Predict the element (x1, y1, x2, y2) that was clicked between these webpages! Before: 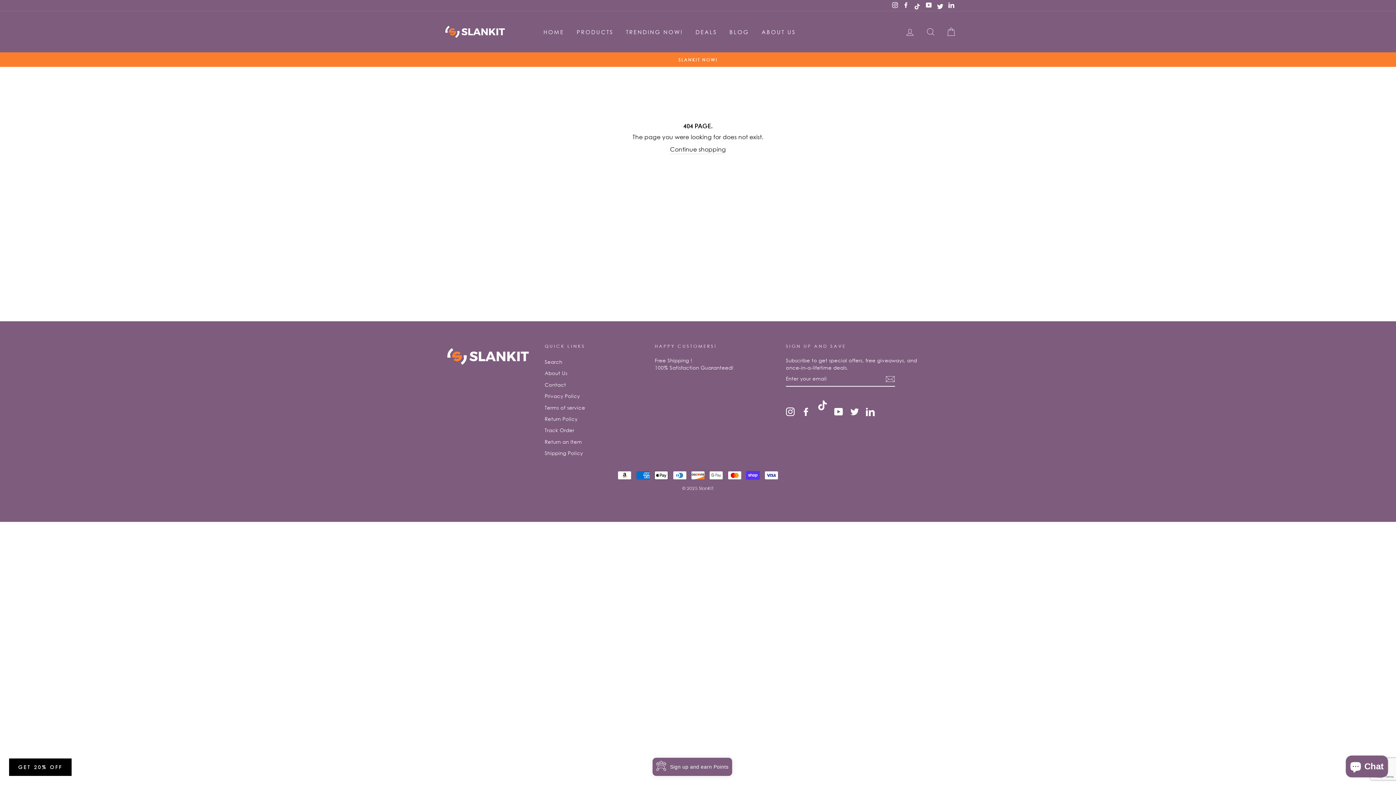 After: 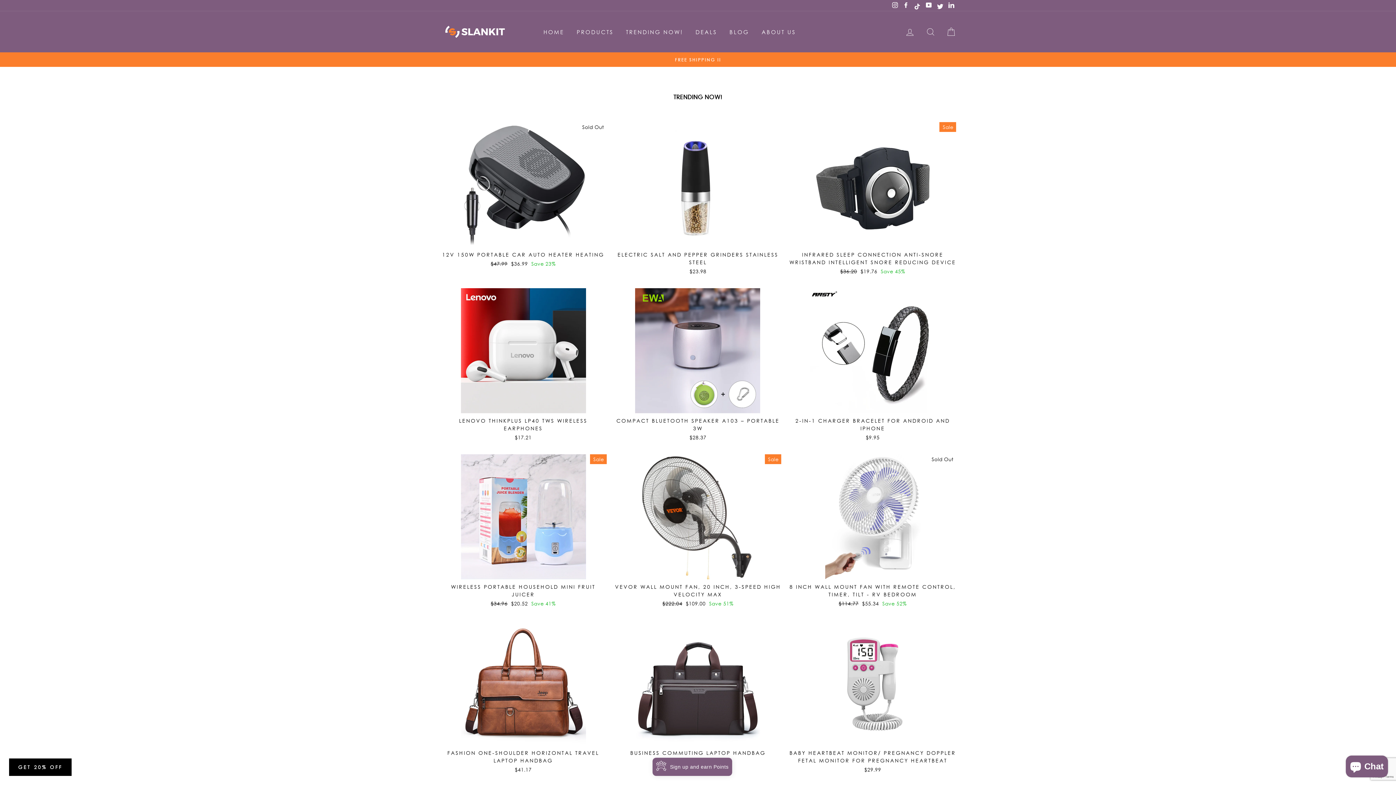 Action: bbox: (620, 25, 688, 38) label: TRENDING NOW!